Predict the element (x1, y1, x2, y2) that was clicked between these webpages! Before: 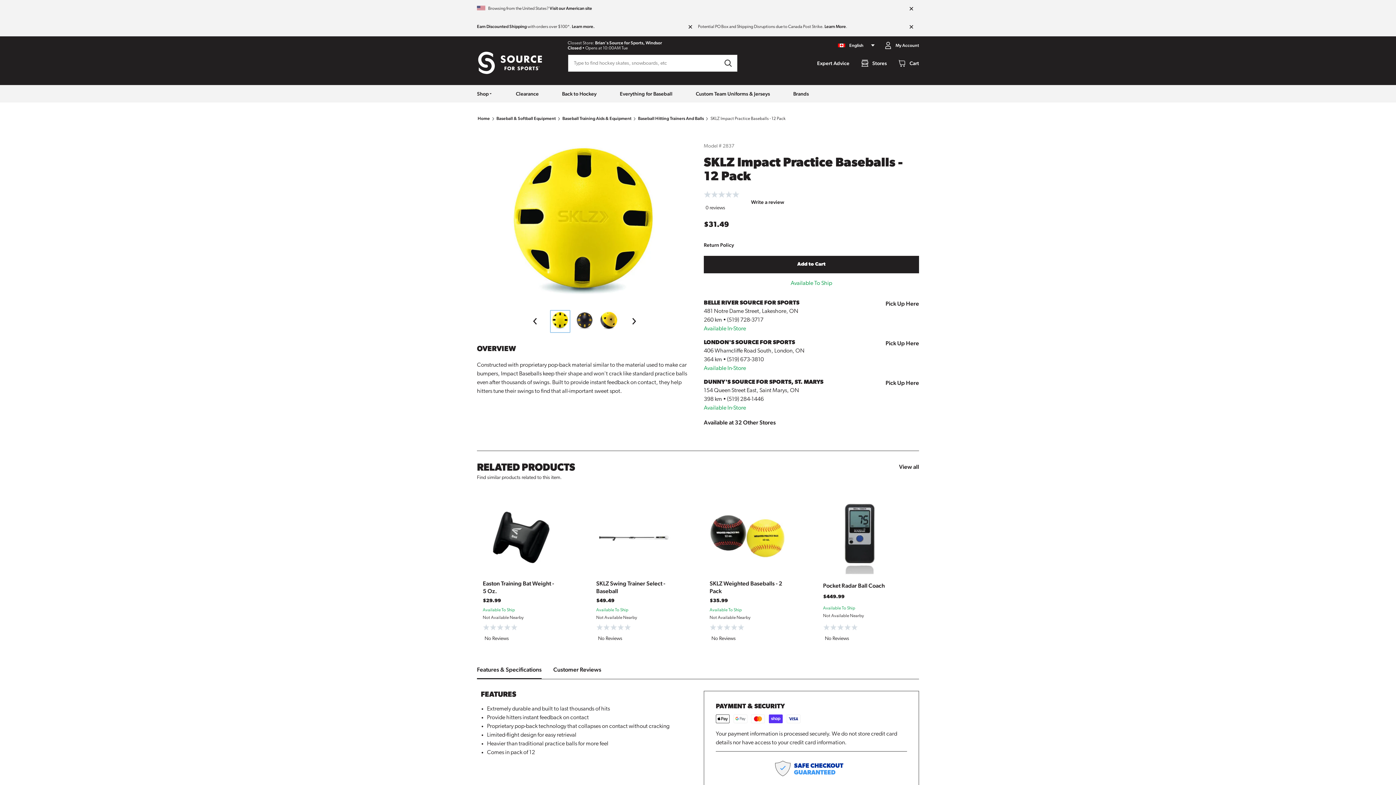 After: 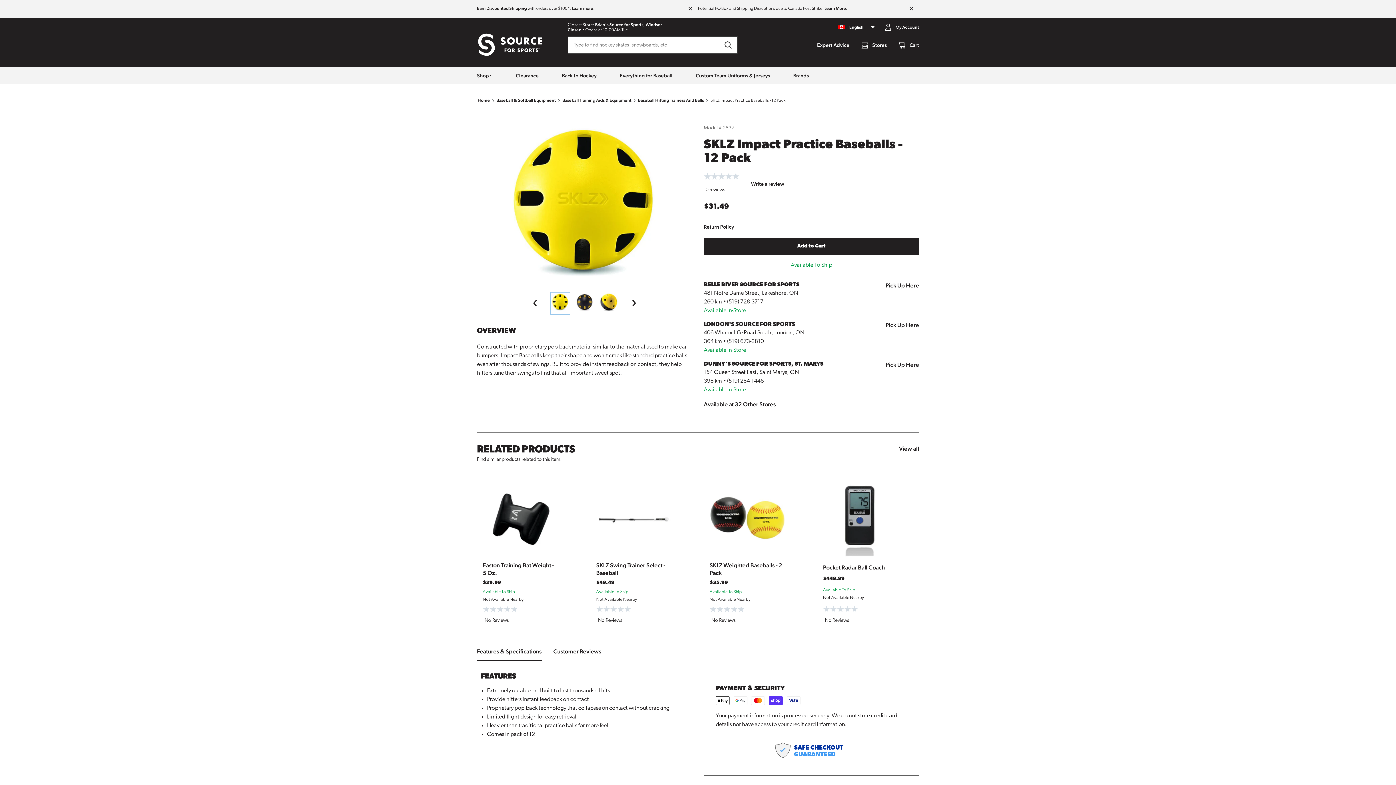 Action: bbox: (909, 5, 913, 12)